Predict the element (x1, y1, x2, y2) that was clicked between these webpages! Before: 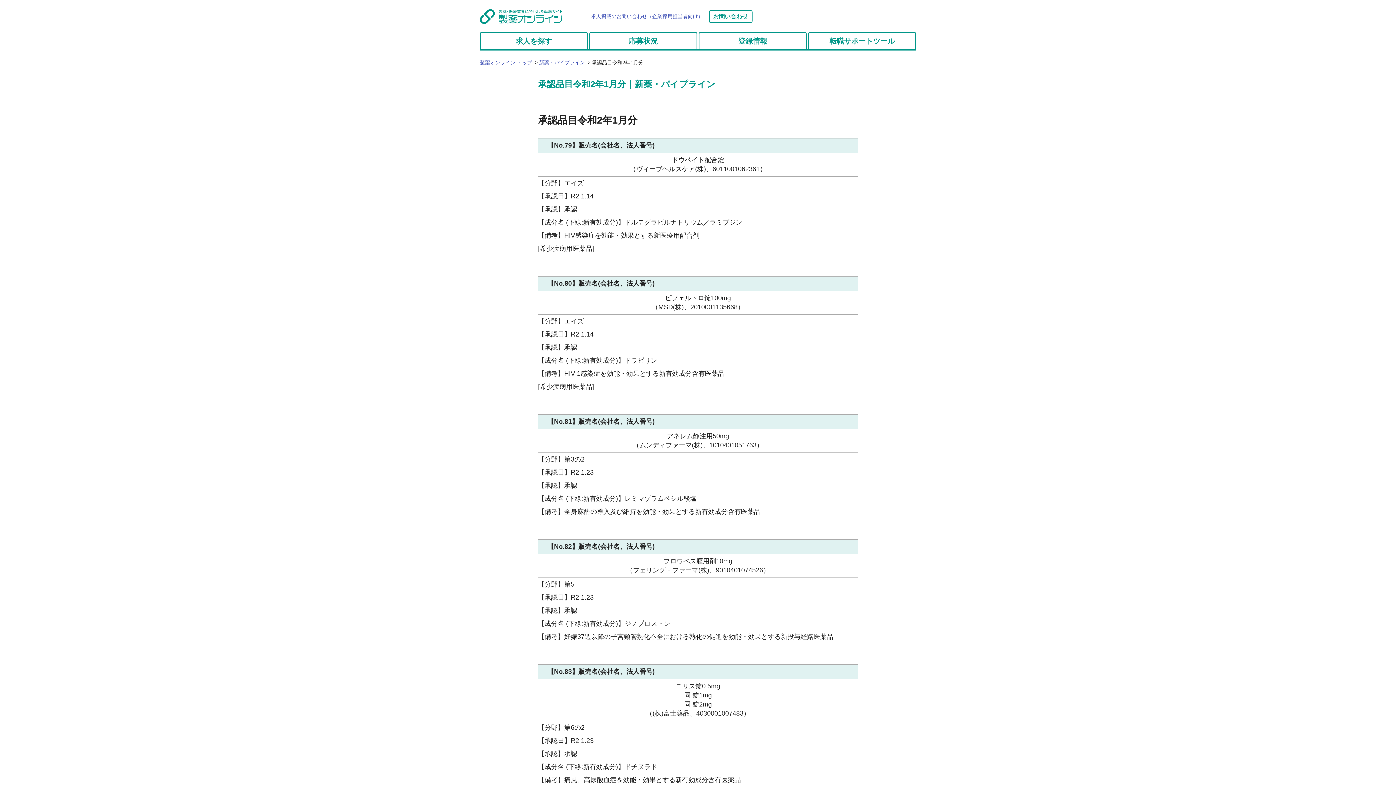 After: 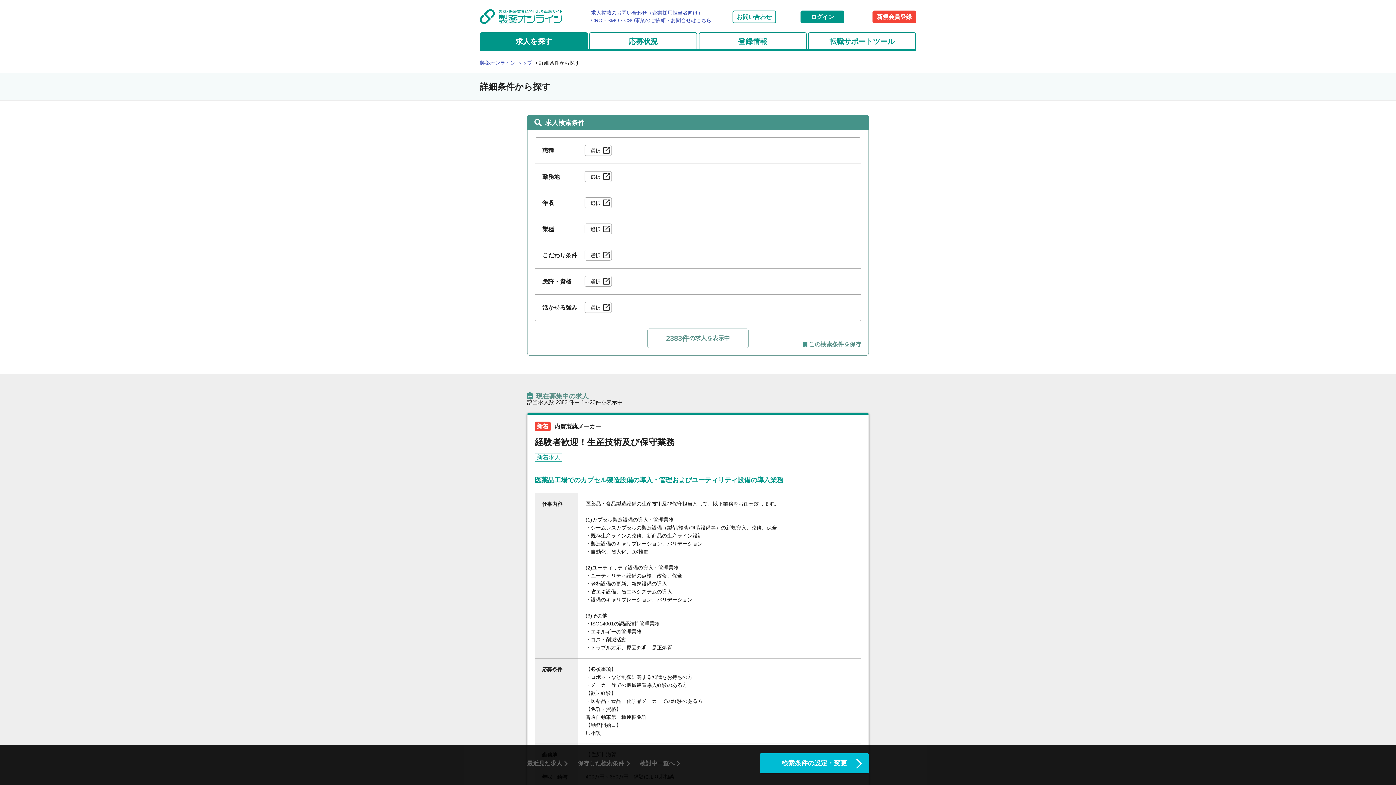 Action: bbox: (480, 32, 588, 48) label: 求人を探す